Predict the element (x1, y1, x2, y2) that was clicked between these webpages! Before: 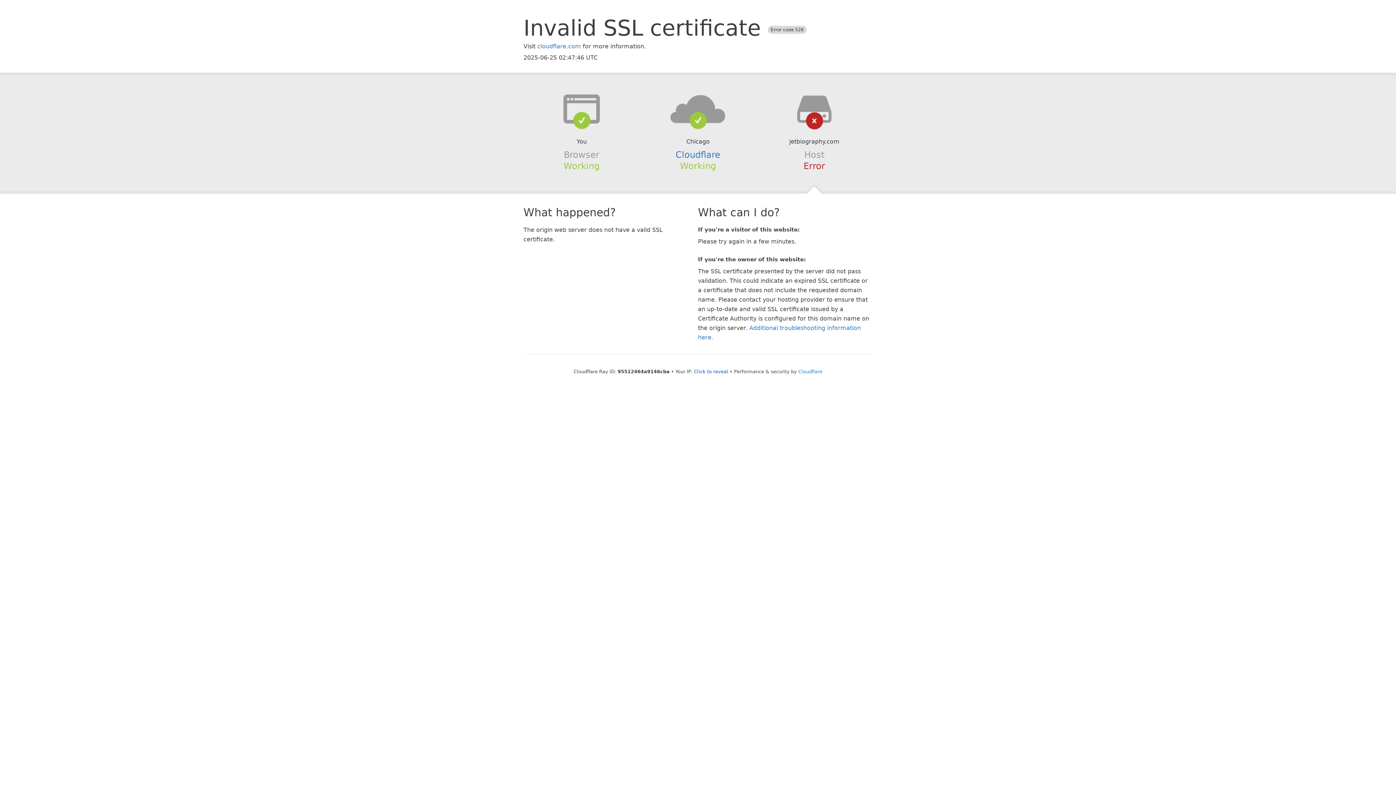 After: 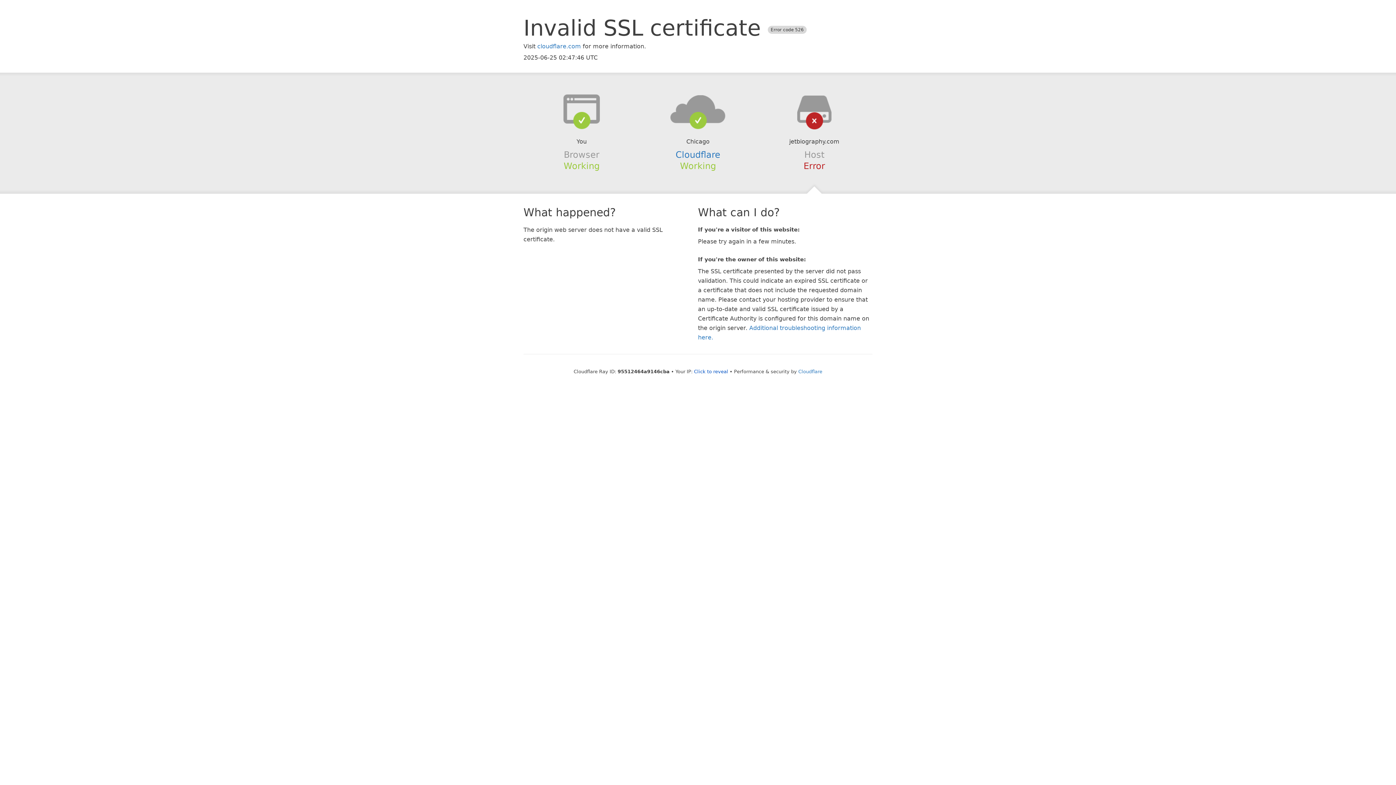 Action: bbox: (639, 94, 756, 123)